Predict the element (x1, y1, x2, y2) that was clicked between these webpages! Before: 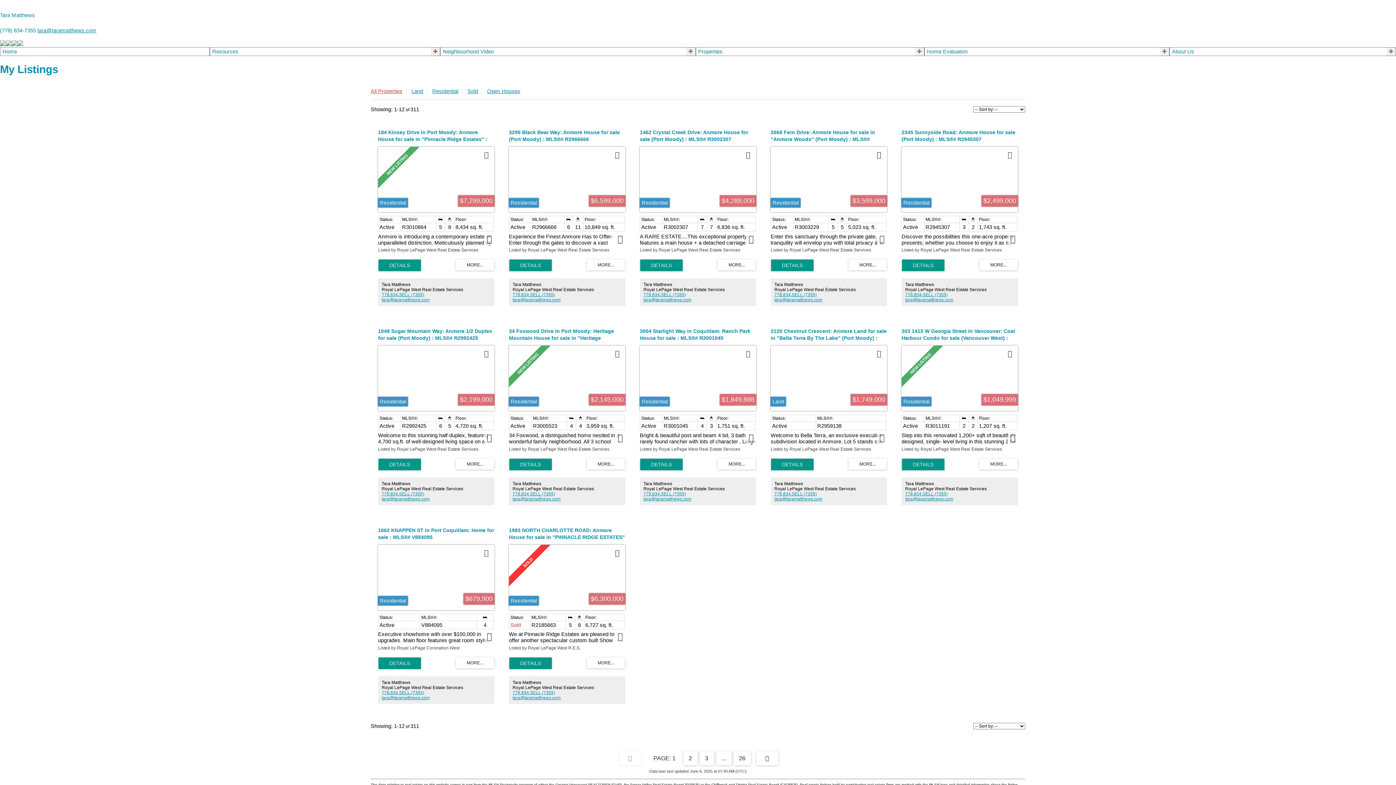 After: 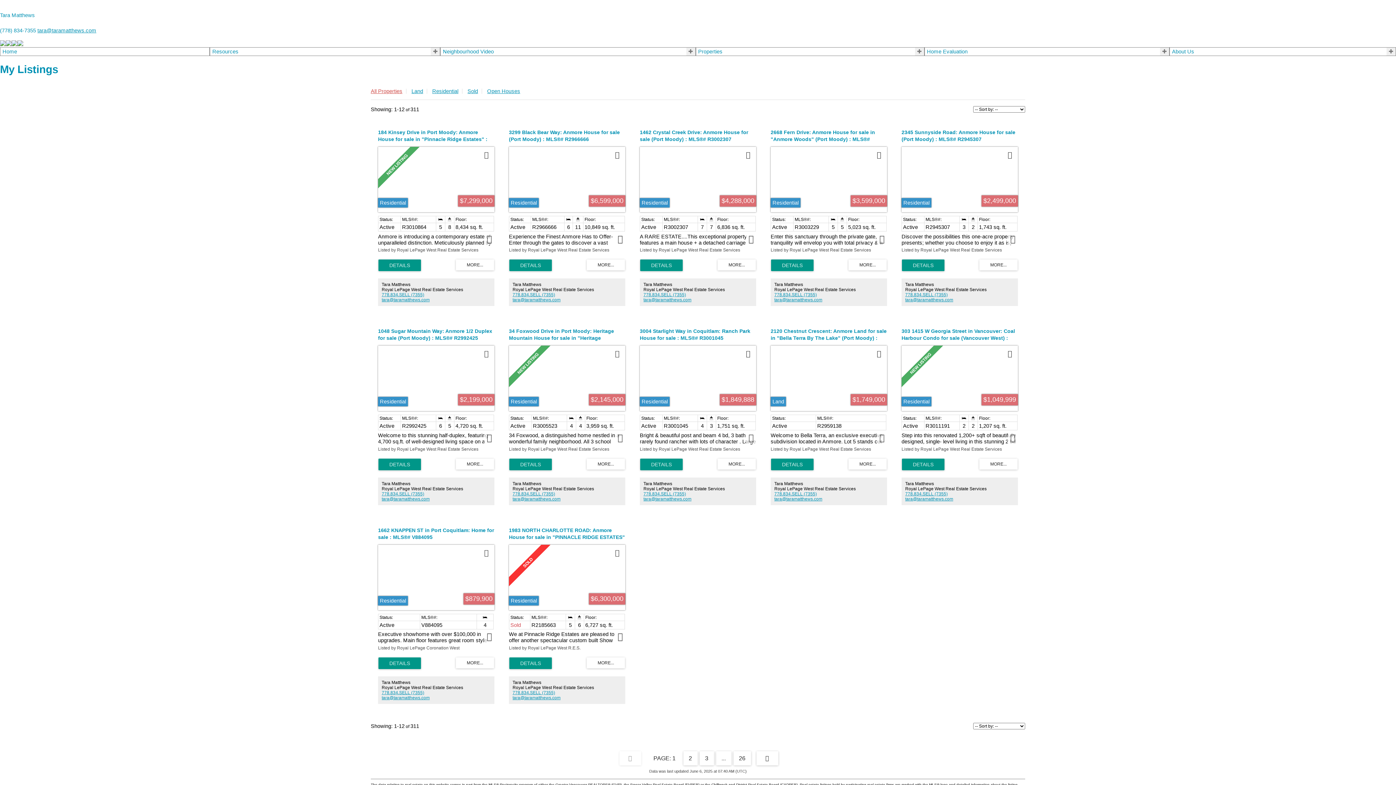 Action: bbox: (586, 458, 625, 469)